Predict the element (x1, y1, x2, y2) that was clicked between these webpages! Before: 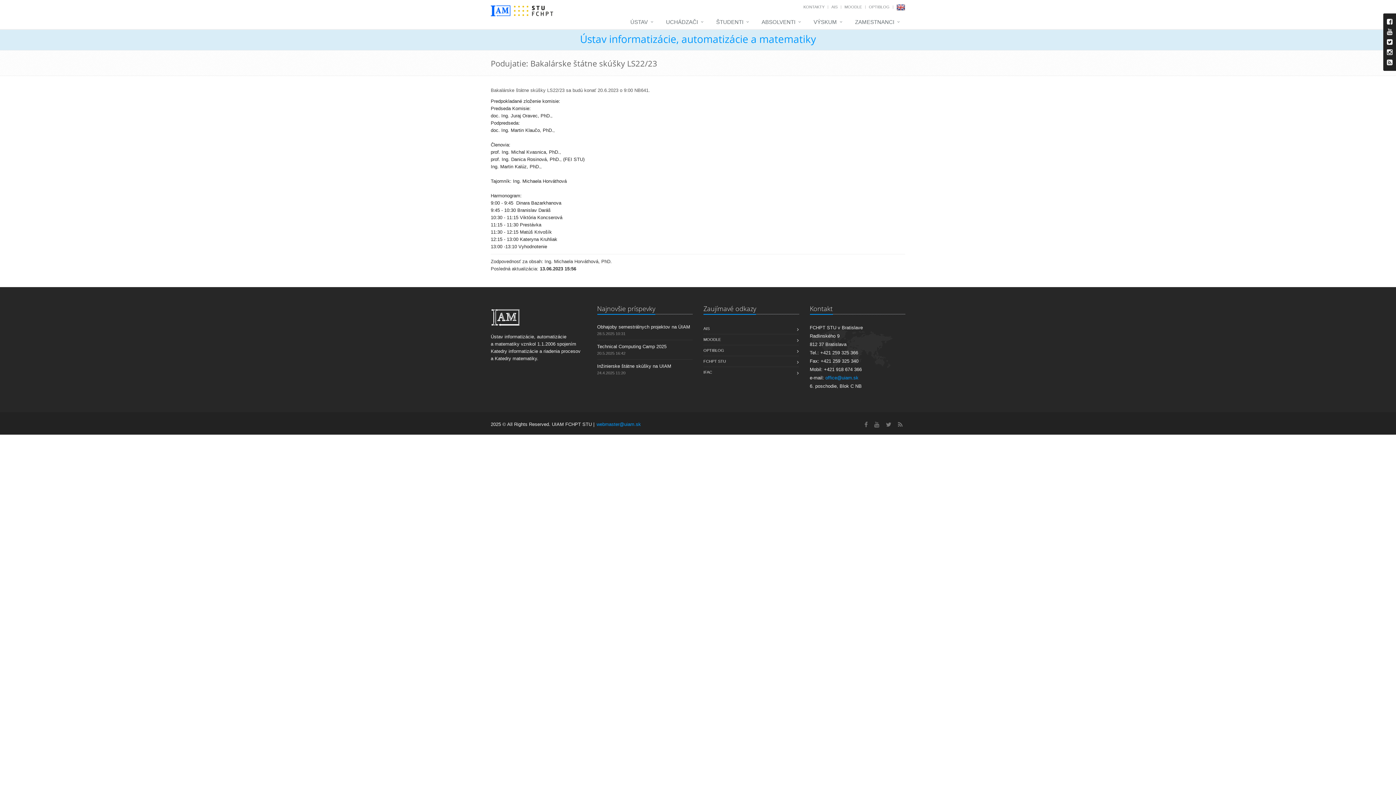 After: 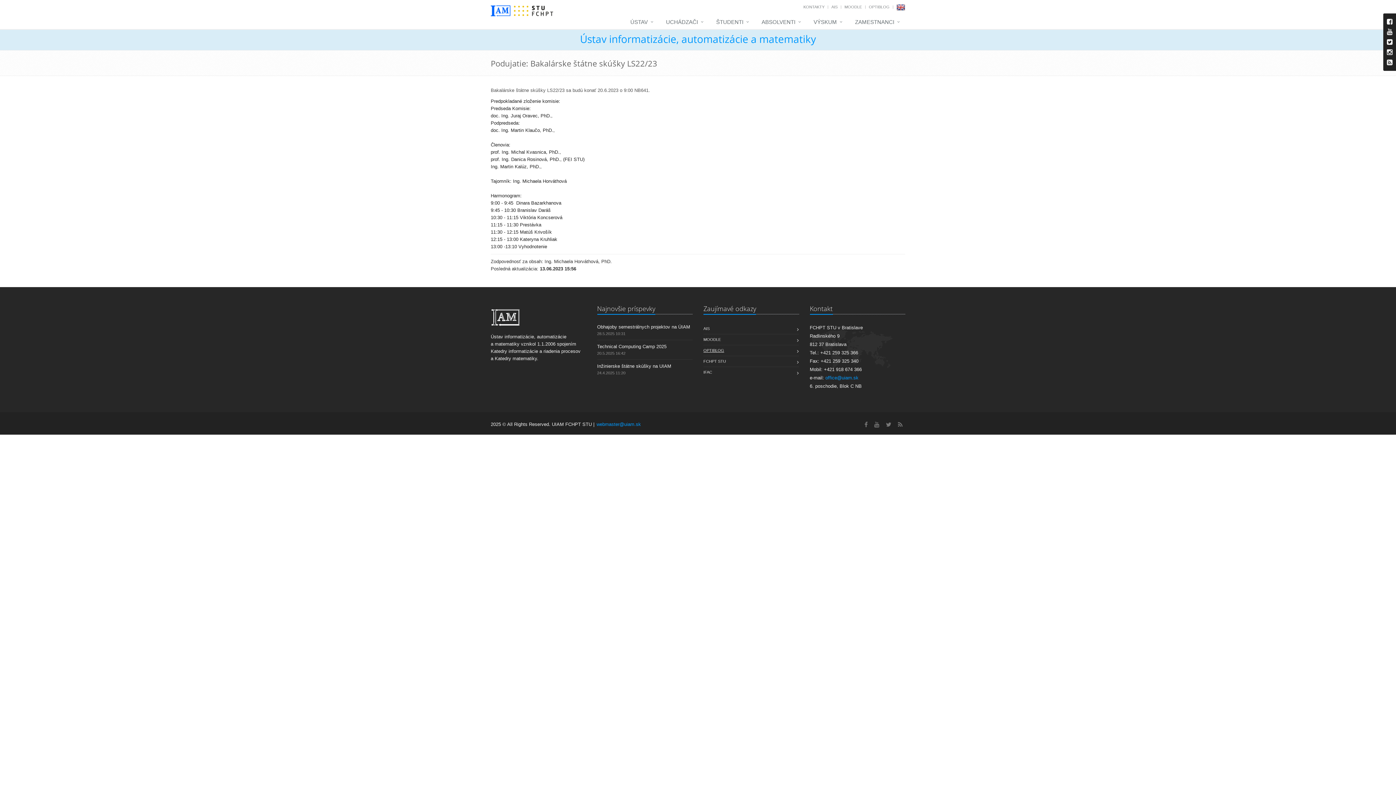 Action: label: OPTIBLOG bbox: (703, 345, 724, 356)